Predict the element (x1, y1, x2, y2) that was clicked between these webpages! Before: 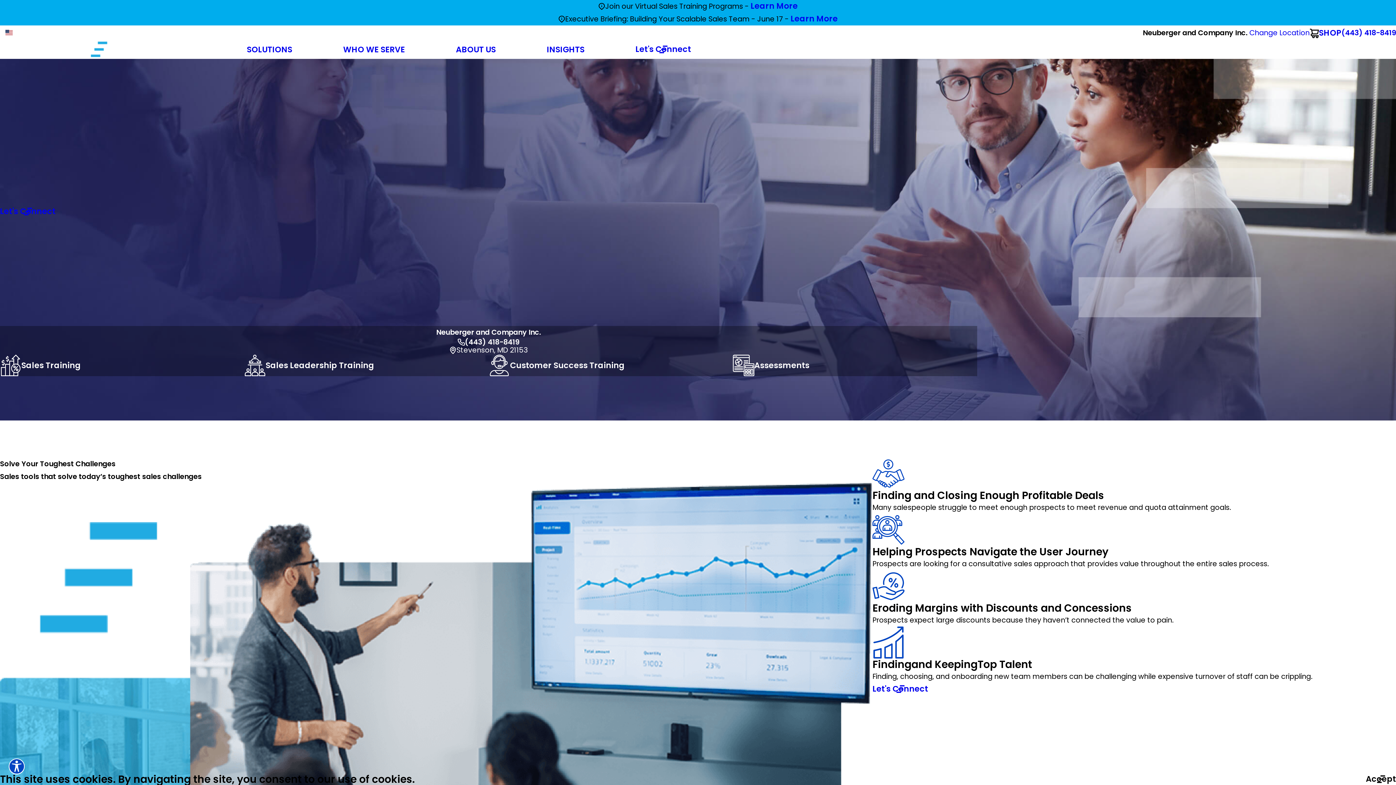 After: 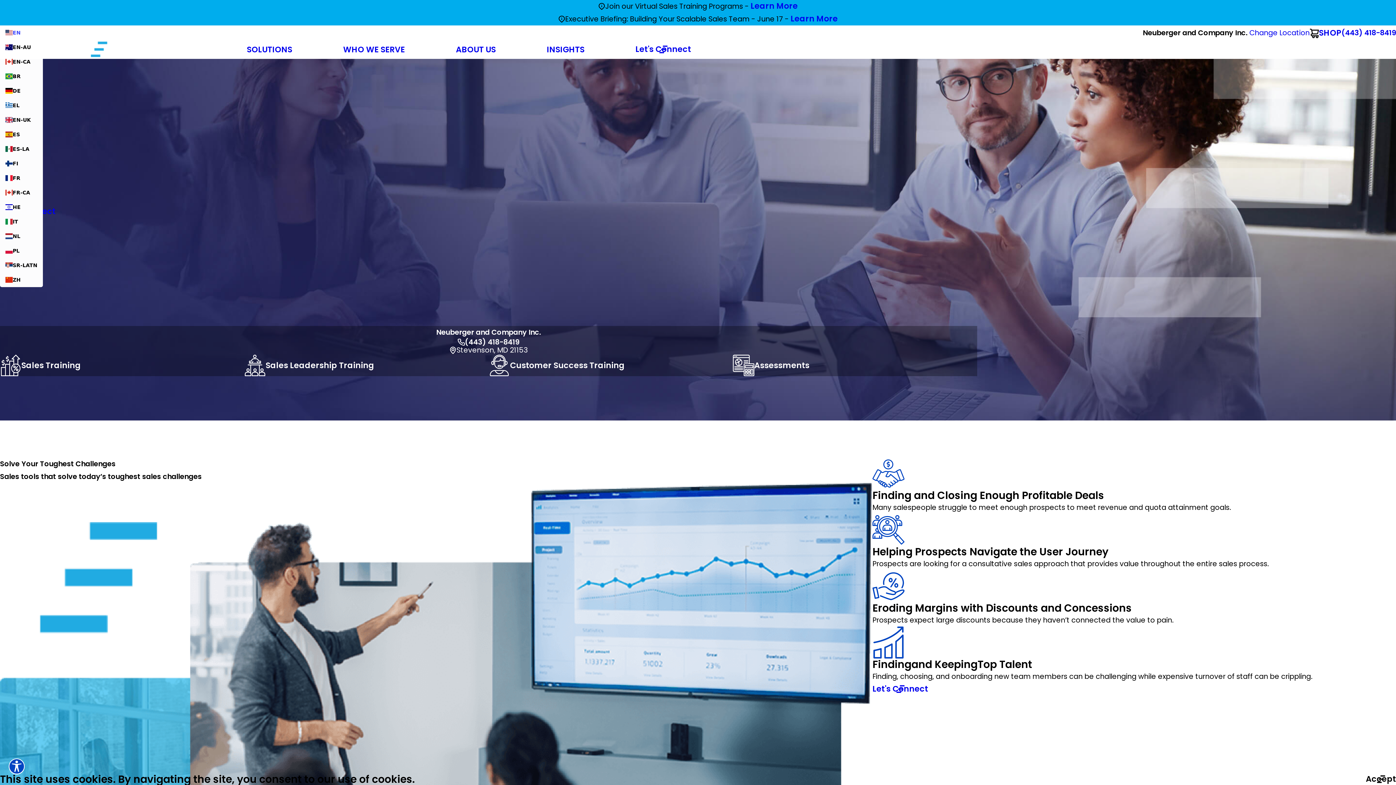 Action: bbox: (5, 28, 20, 37) label: EN